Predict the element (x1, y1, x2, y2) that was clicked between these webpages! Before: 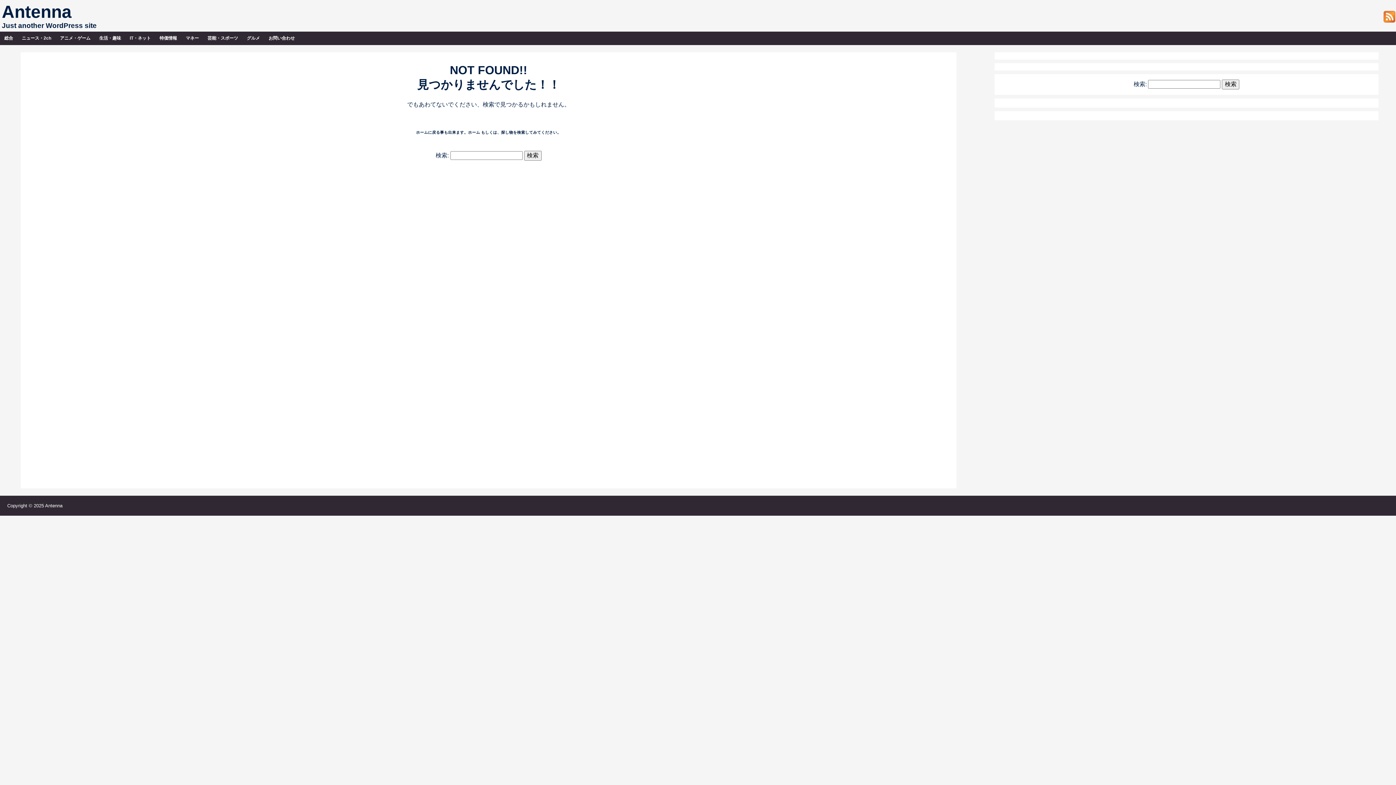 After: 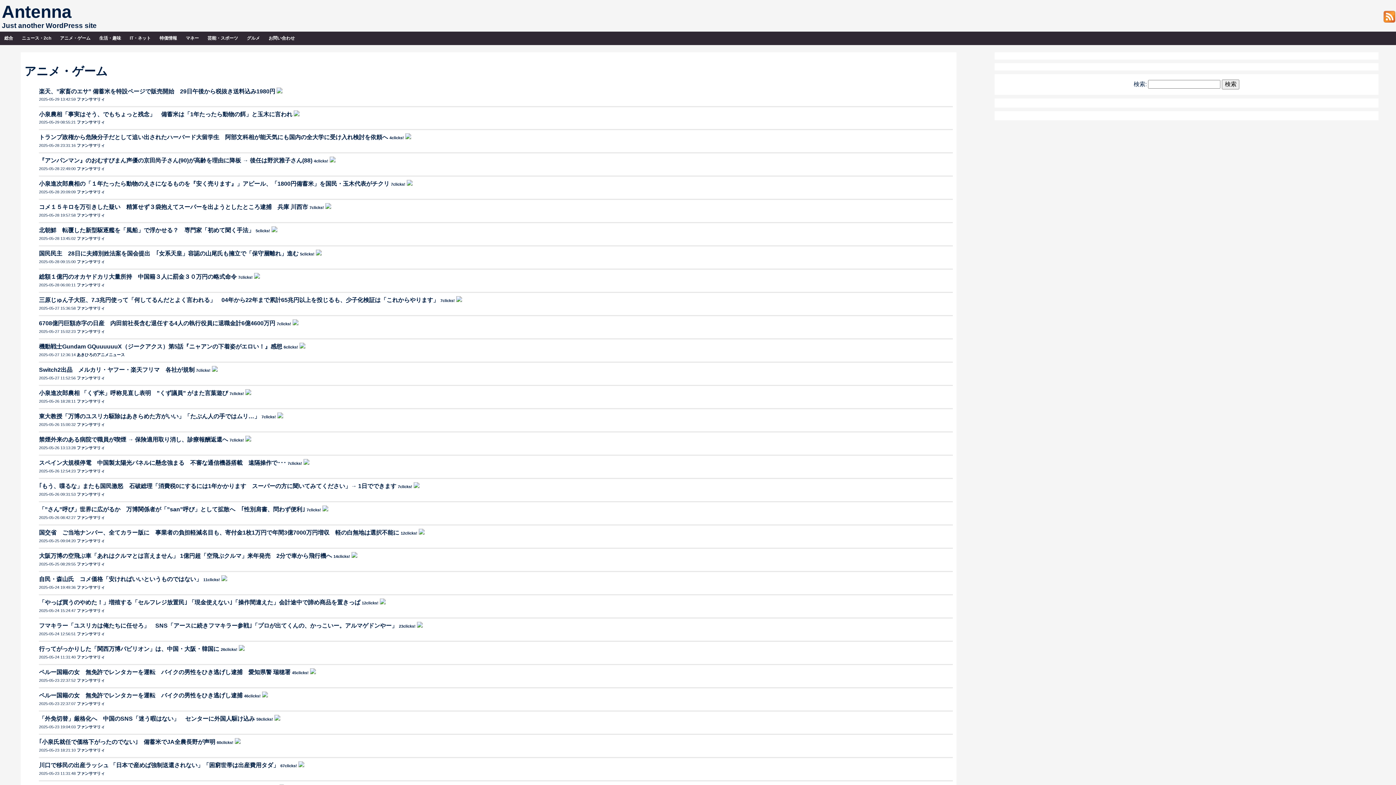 Action: bbox: (55, 31, 94, 45) label: 　アニメ・ゲーム　